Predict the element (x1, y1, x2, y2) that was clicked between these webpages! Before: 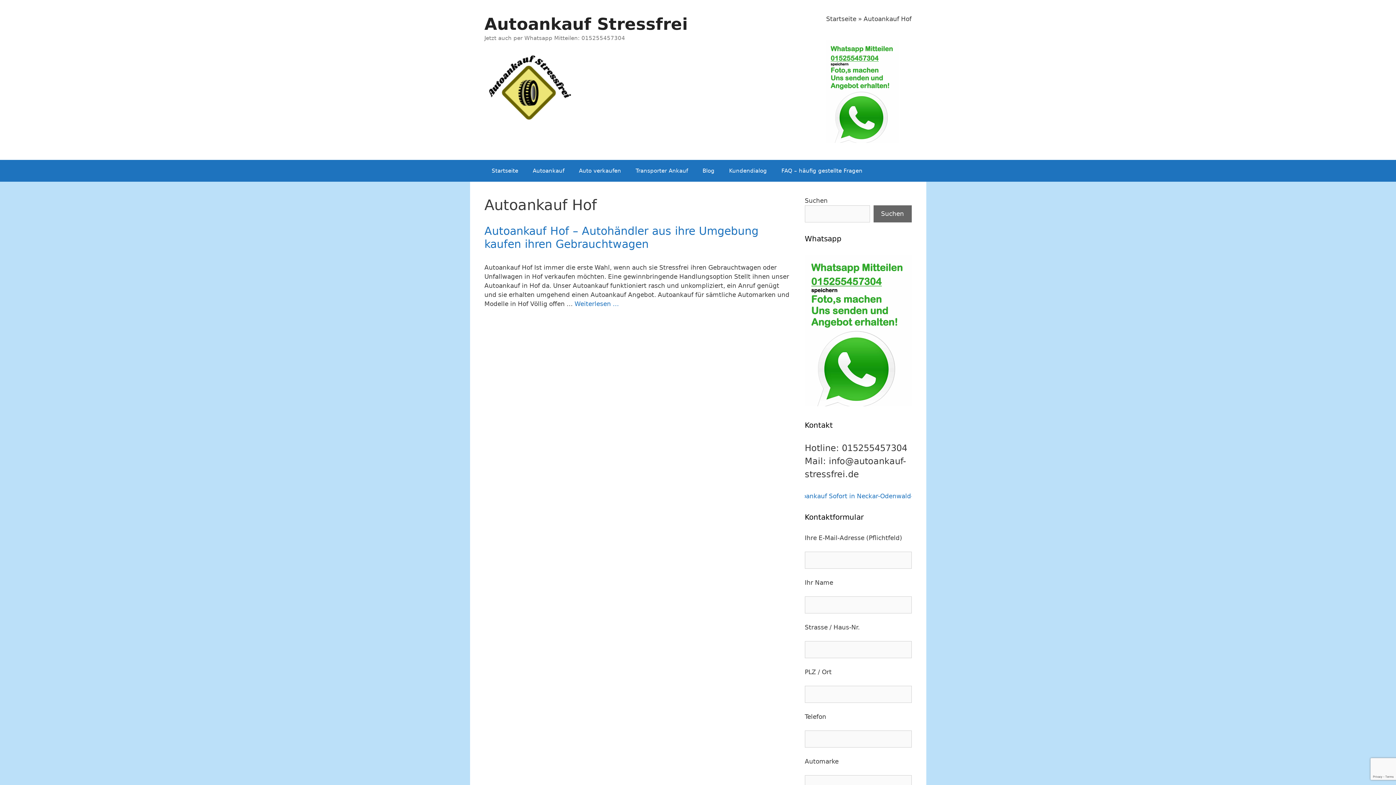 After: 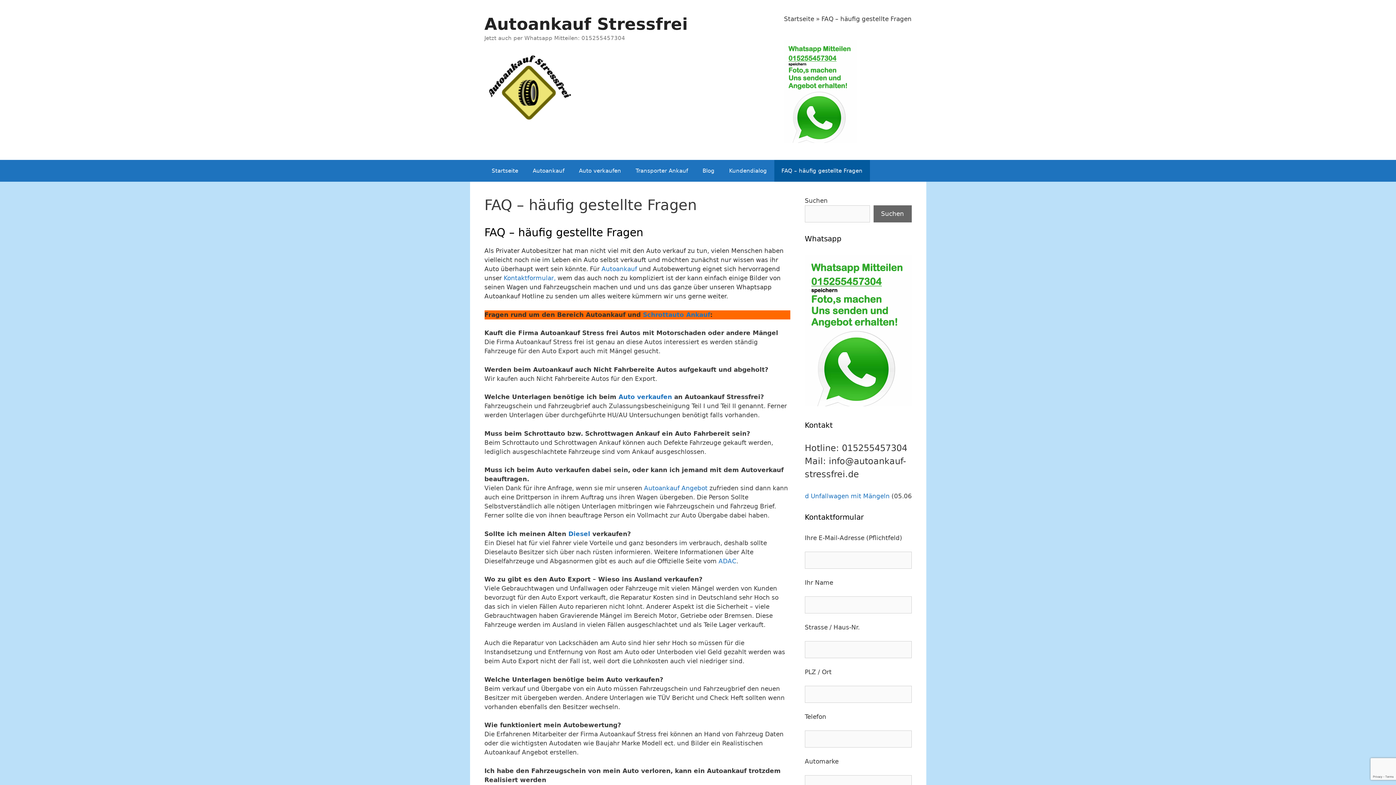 Action: label: FAQ – häufig gestellte Fragen bbox: (774, 160, 870, 181)